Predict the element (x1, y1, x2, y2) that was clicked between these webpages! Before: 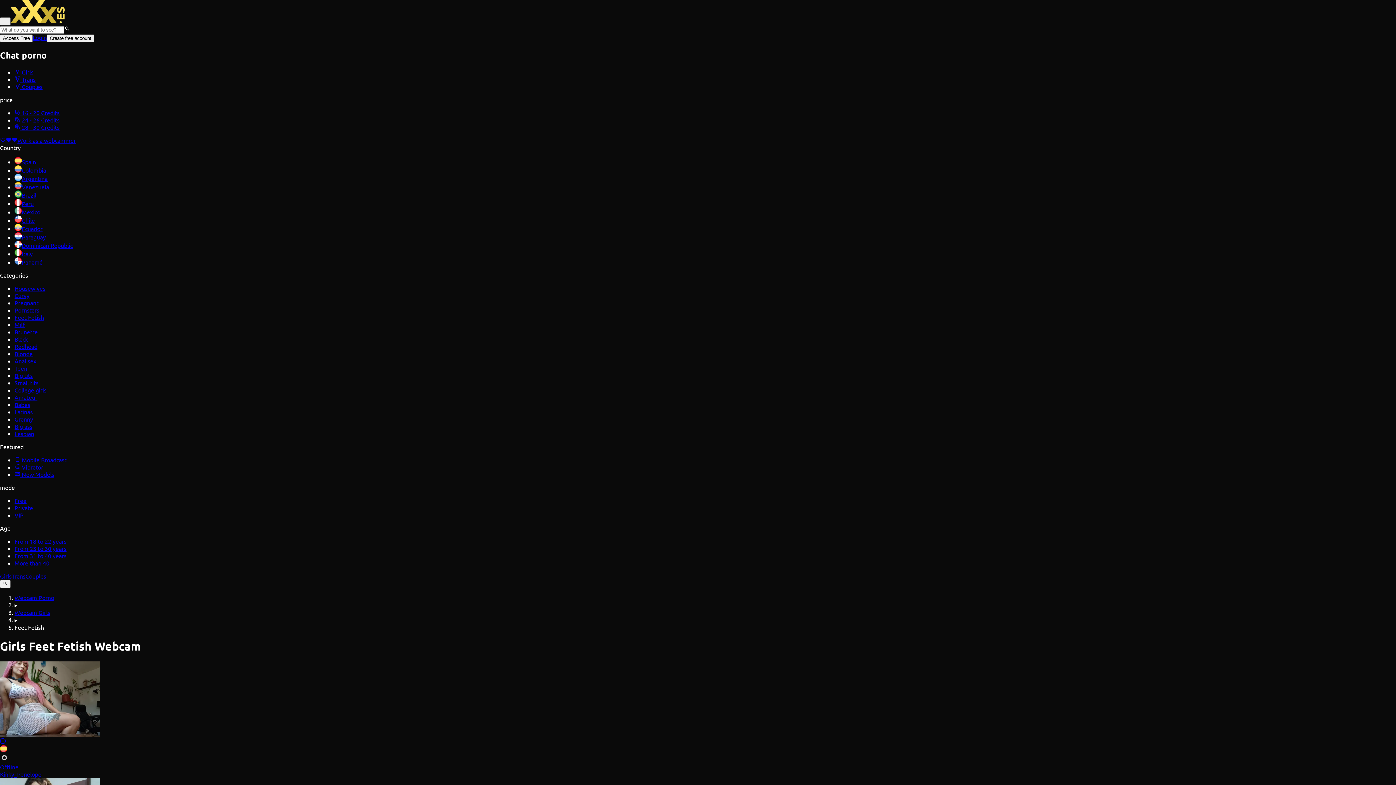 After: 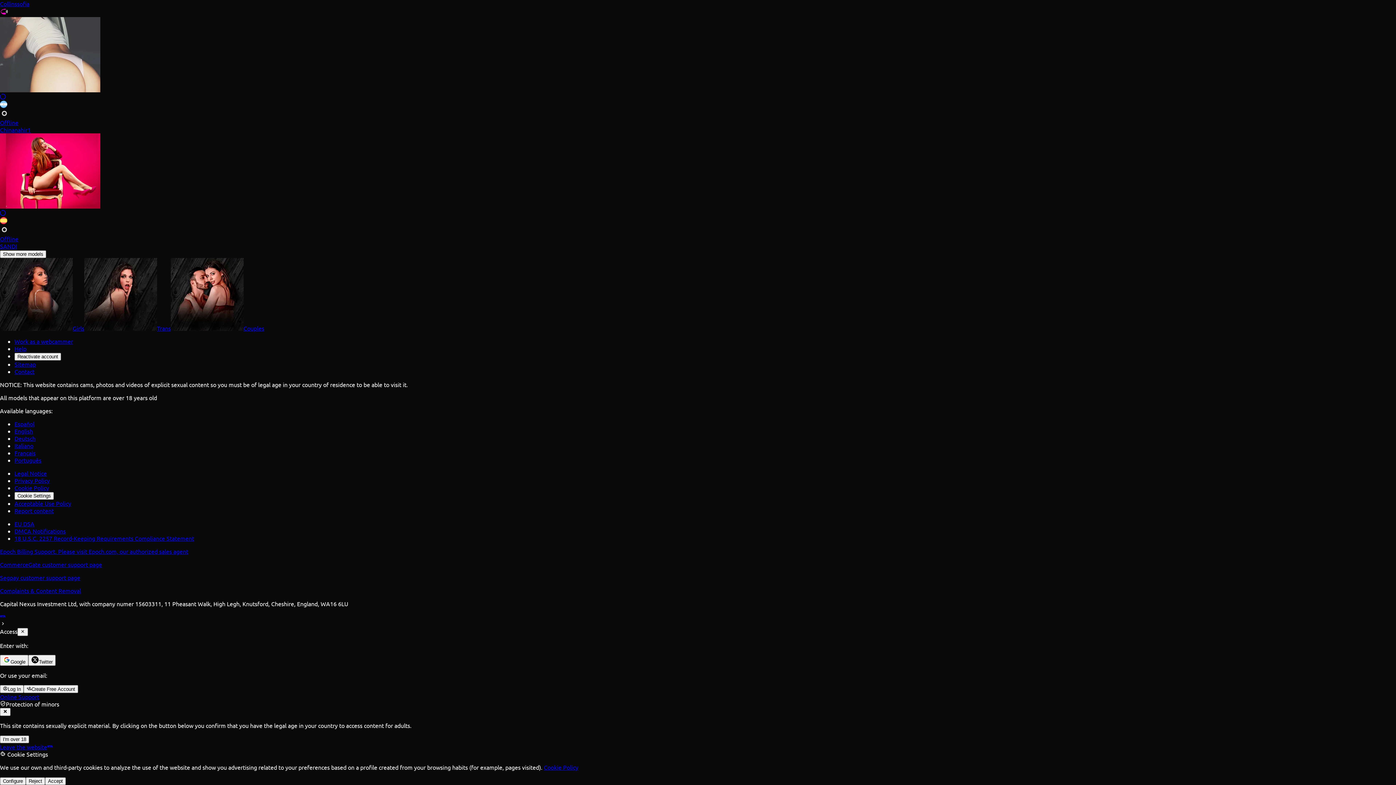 Action: bbox: (0, 34, 32, 42) label: Access Free